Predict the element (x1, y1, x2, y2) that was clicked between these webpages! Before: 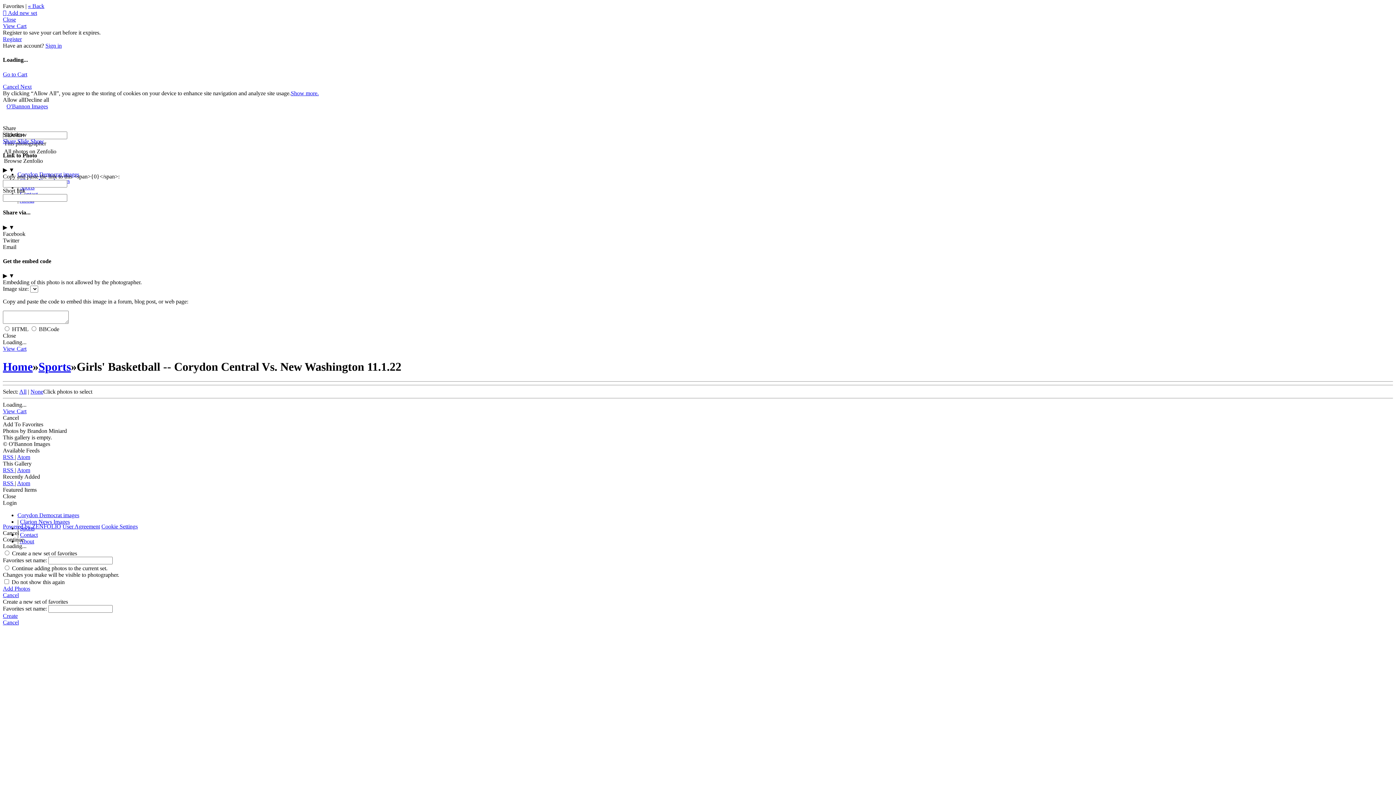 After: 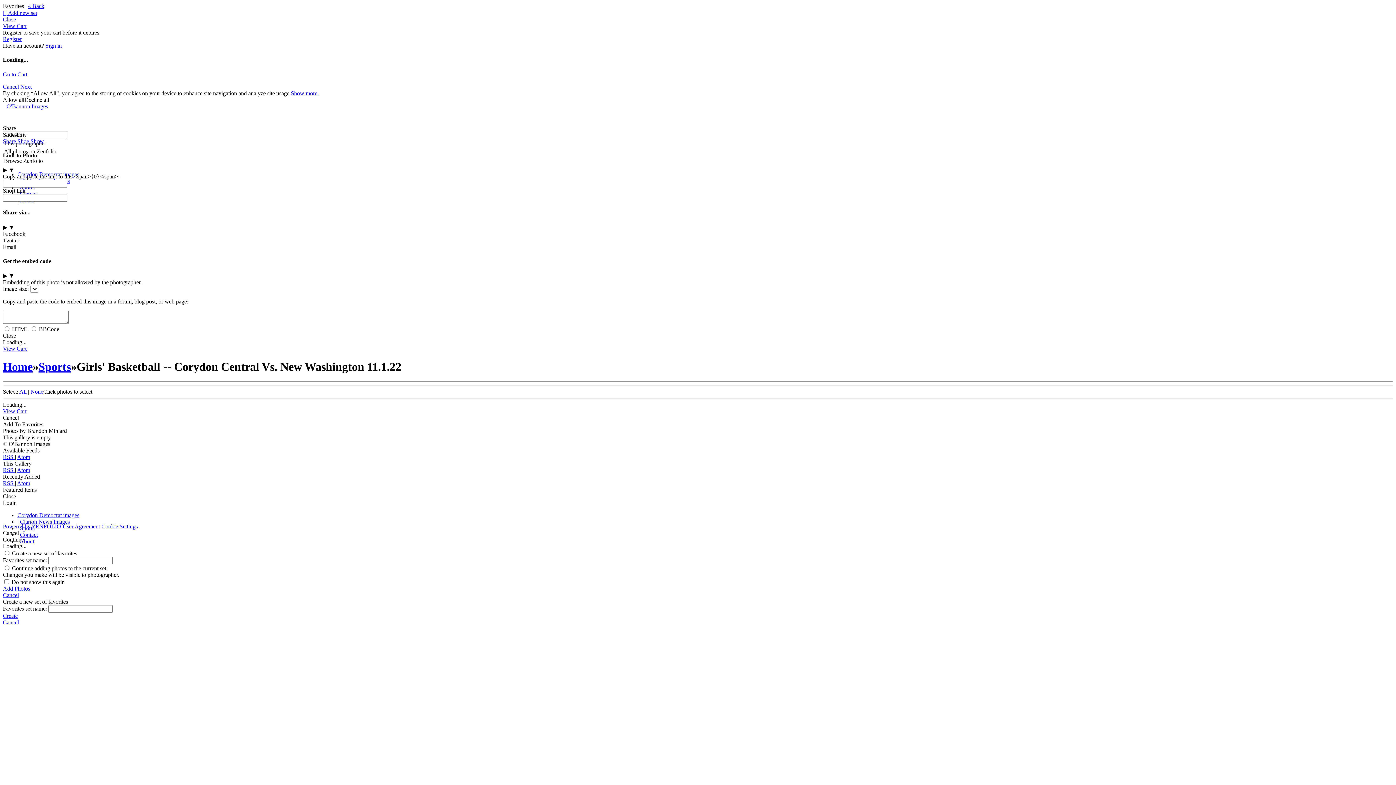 Action: label: None bbox: (30, 388, 43, 394)